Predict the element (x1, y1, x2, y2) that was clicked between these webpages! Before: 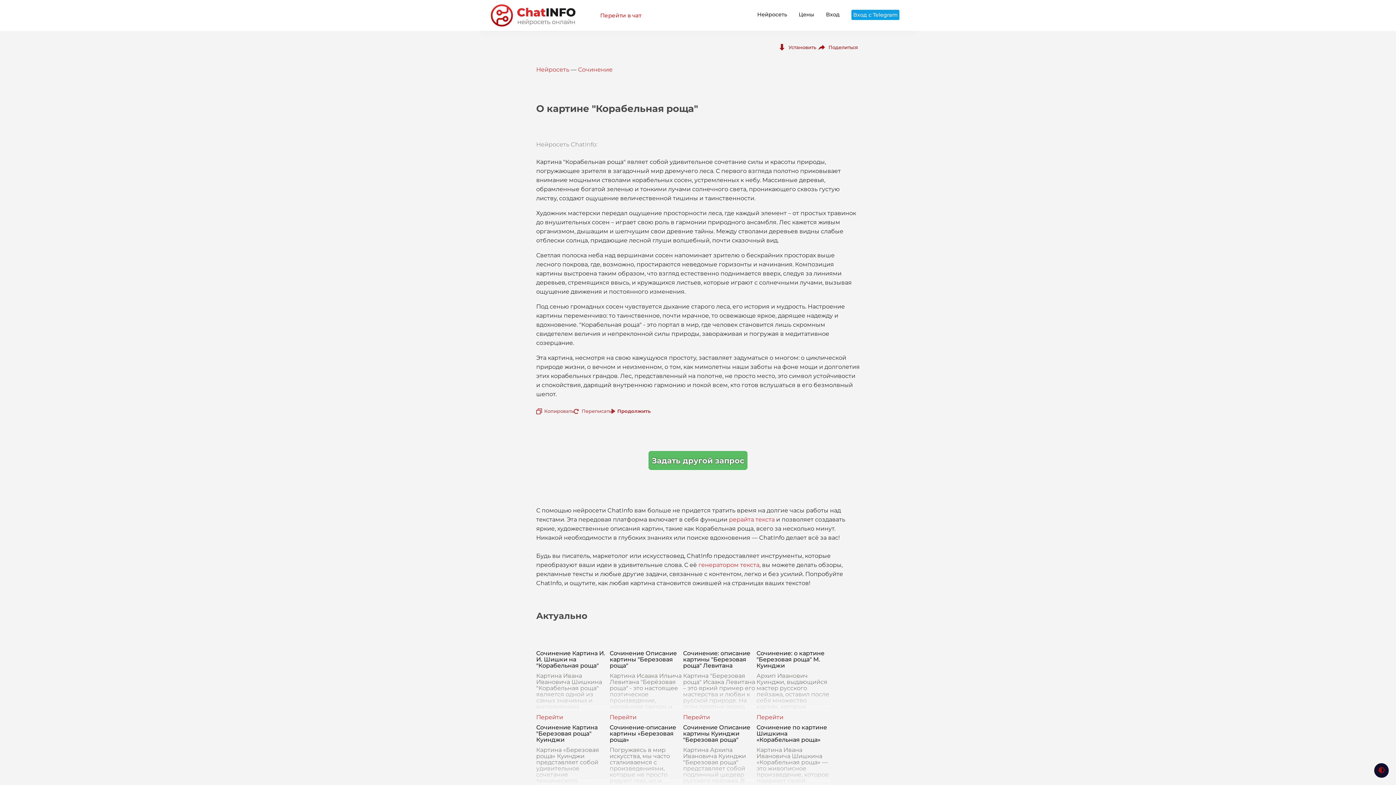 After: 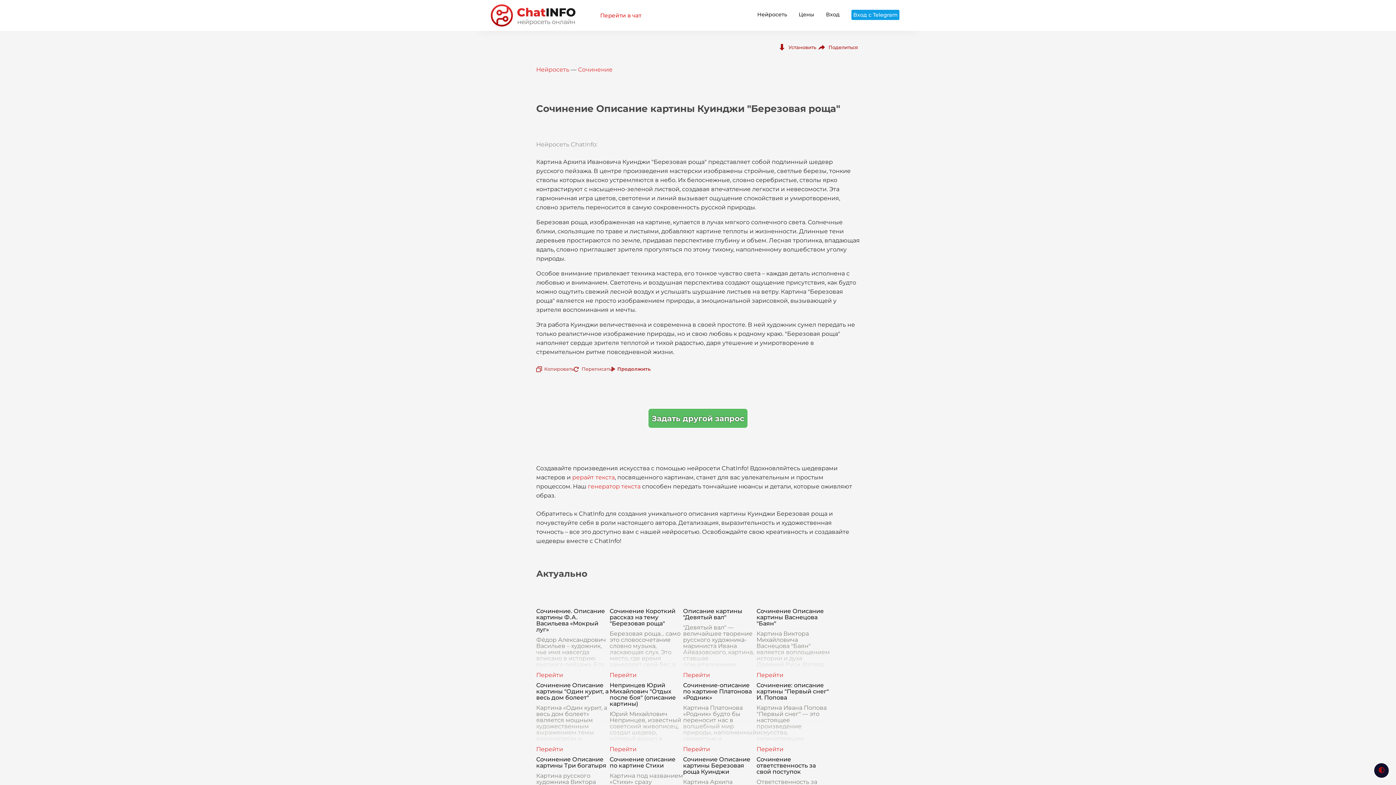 Action: label: Сочинение Описание картины Куинджи "Березовая роща"
Картина Архипа Ивановича Куинджи "Березовая роща" представляет собой подлинный шедевр русского пейзажа. В центре произведения мастерски изображены стройные, светлые березы, тонкие bbox: (683, 724, 756, 798)